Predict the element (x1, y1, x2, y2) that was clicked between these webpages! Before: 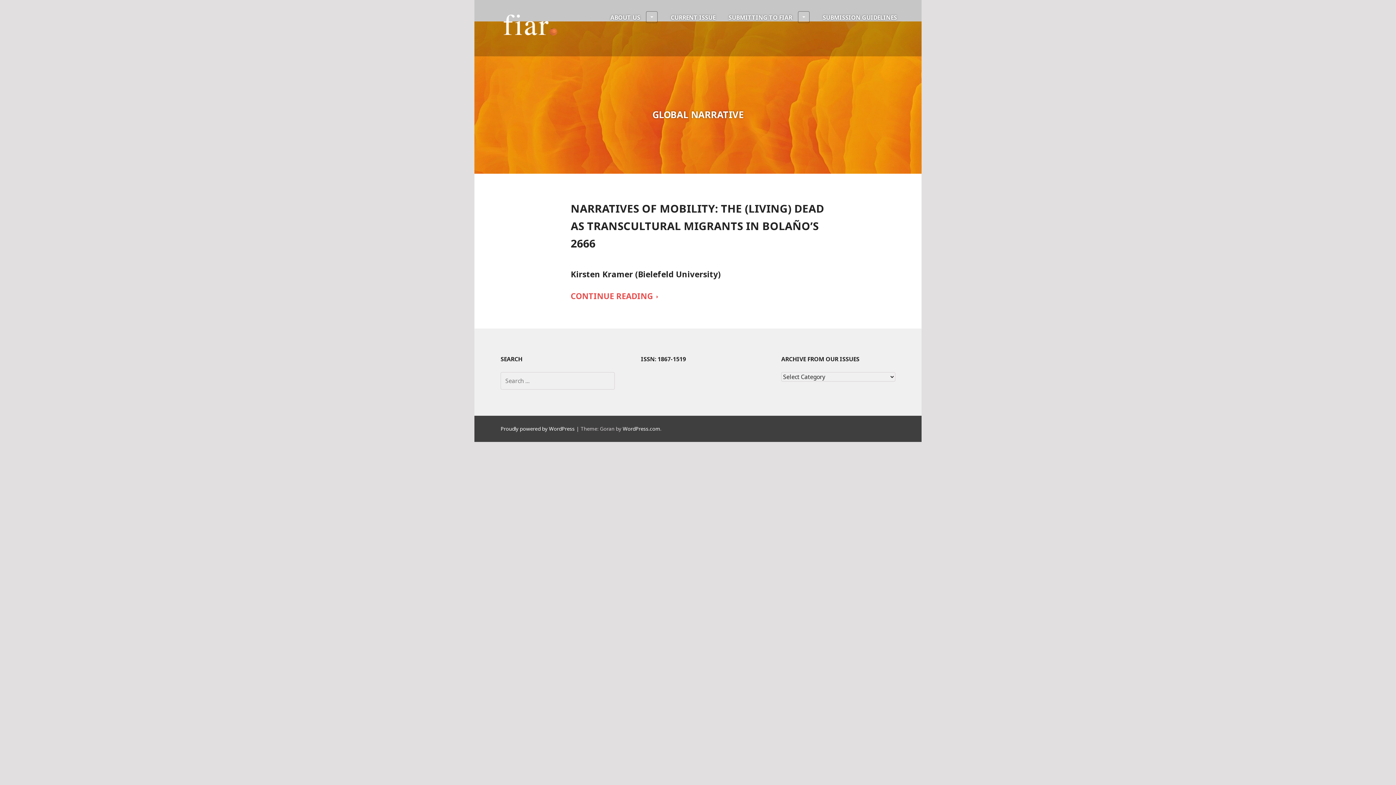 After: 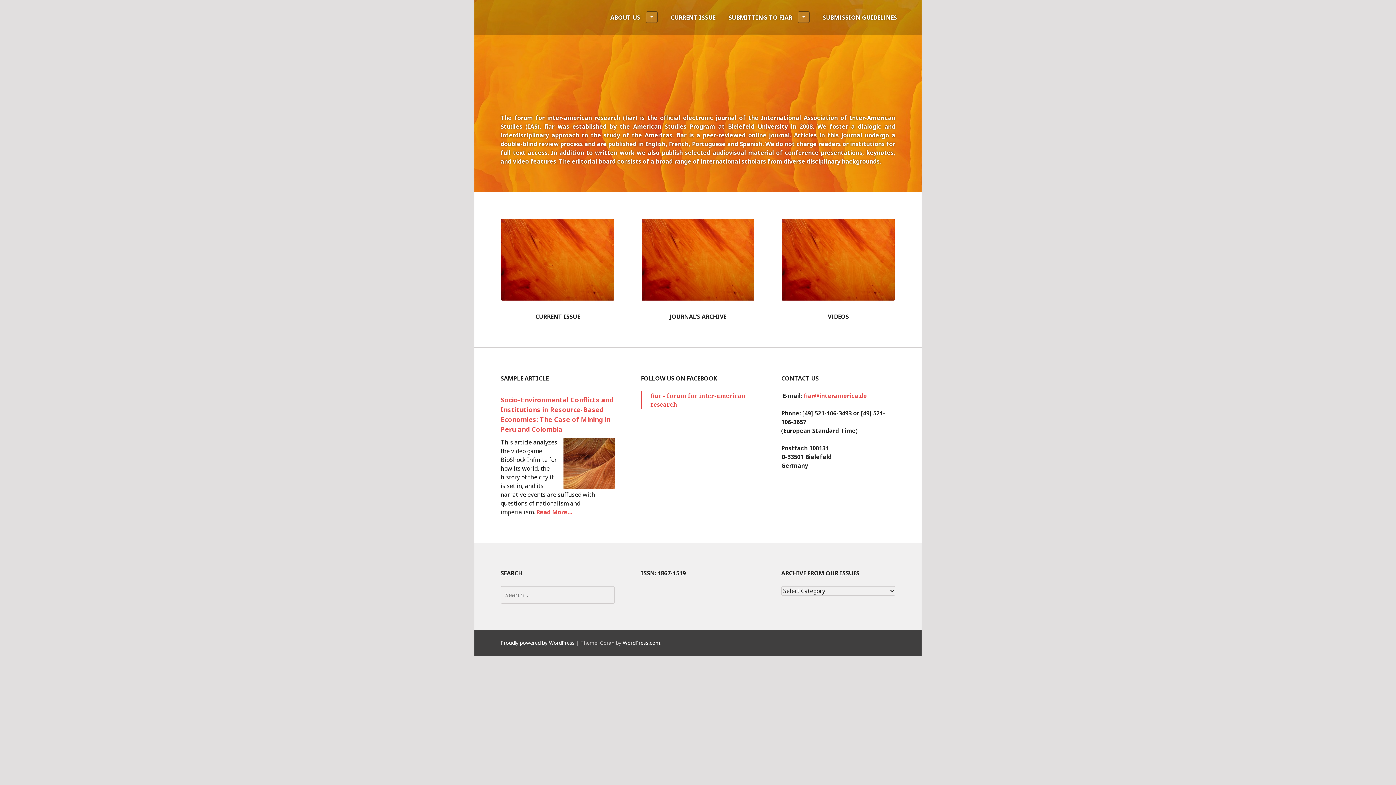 Action: bbox: (500, 8, 614, 38)